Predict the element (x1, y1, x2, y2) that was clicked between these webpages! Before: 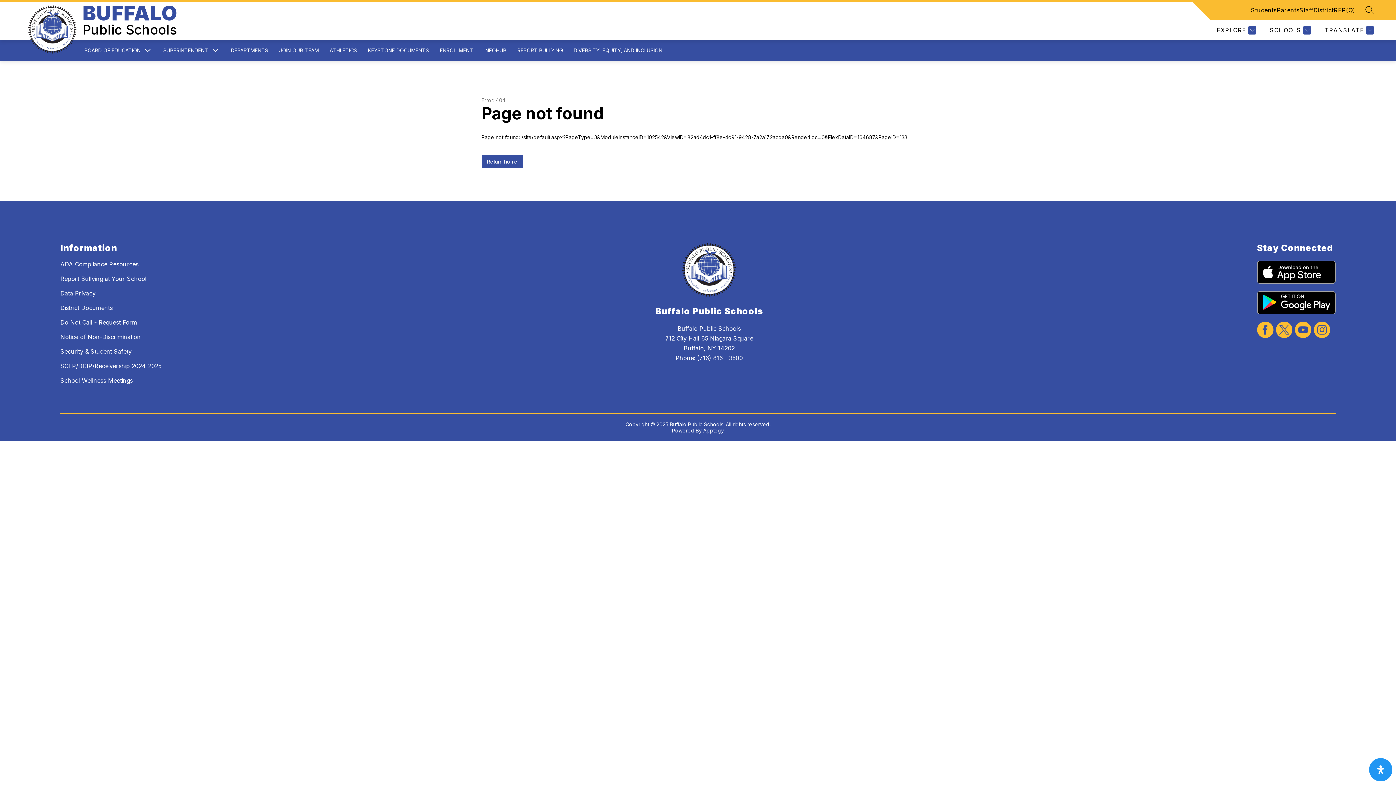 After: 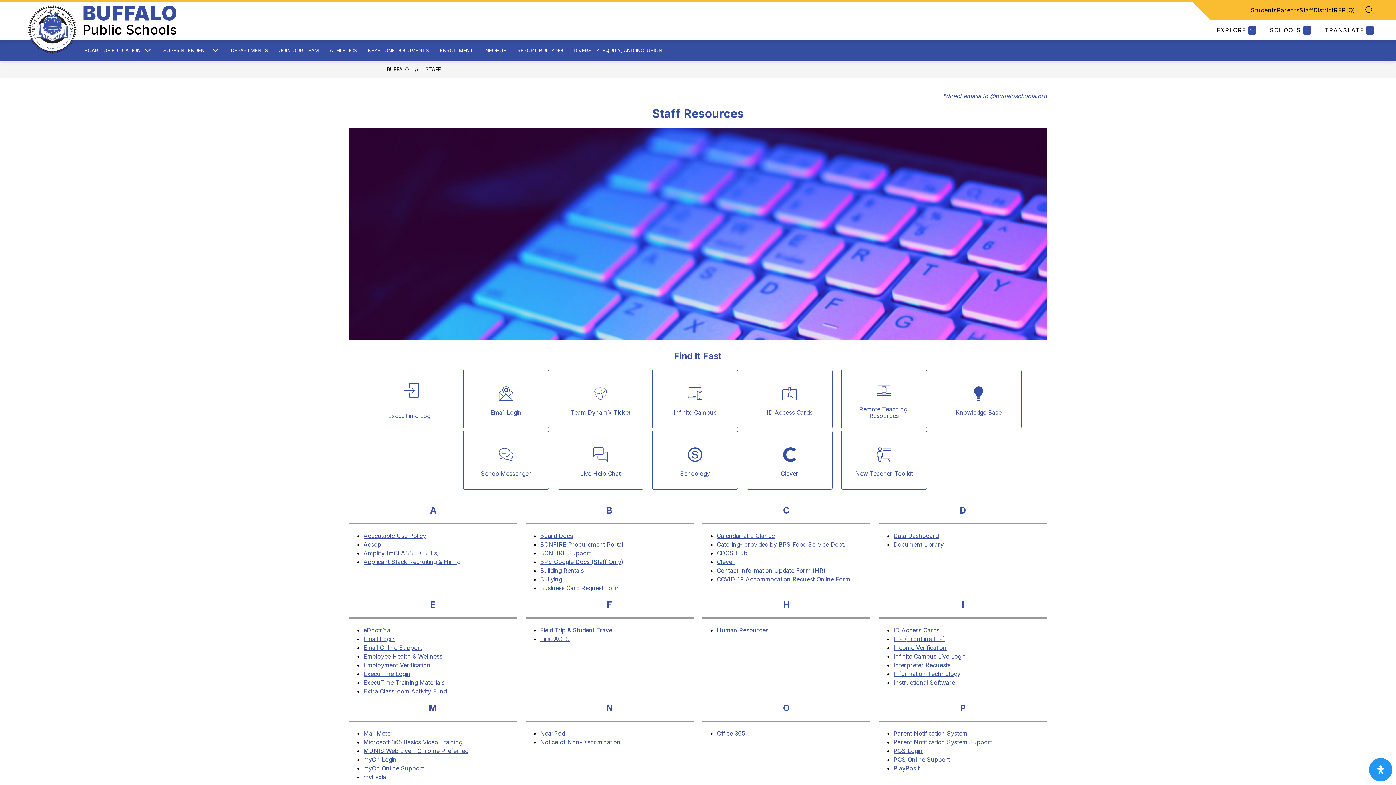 Action: label: Staff bbox: (1299, 5, 1313, 14)